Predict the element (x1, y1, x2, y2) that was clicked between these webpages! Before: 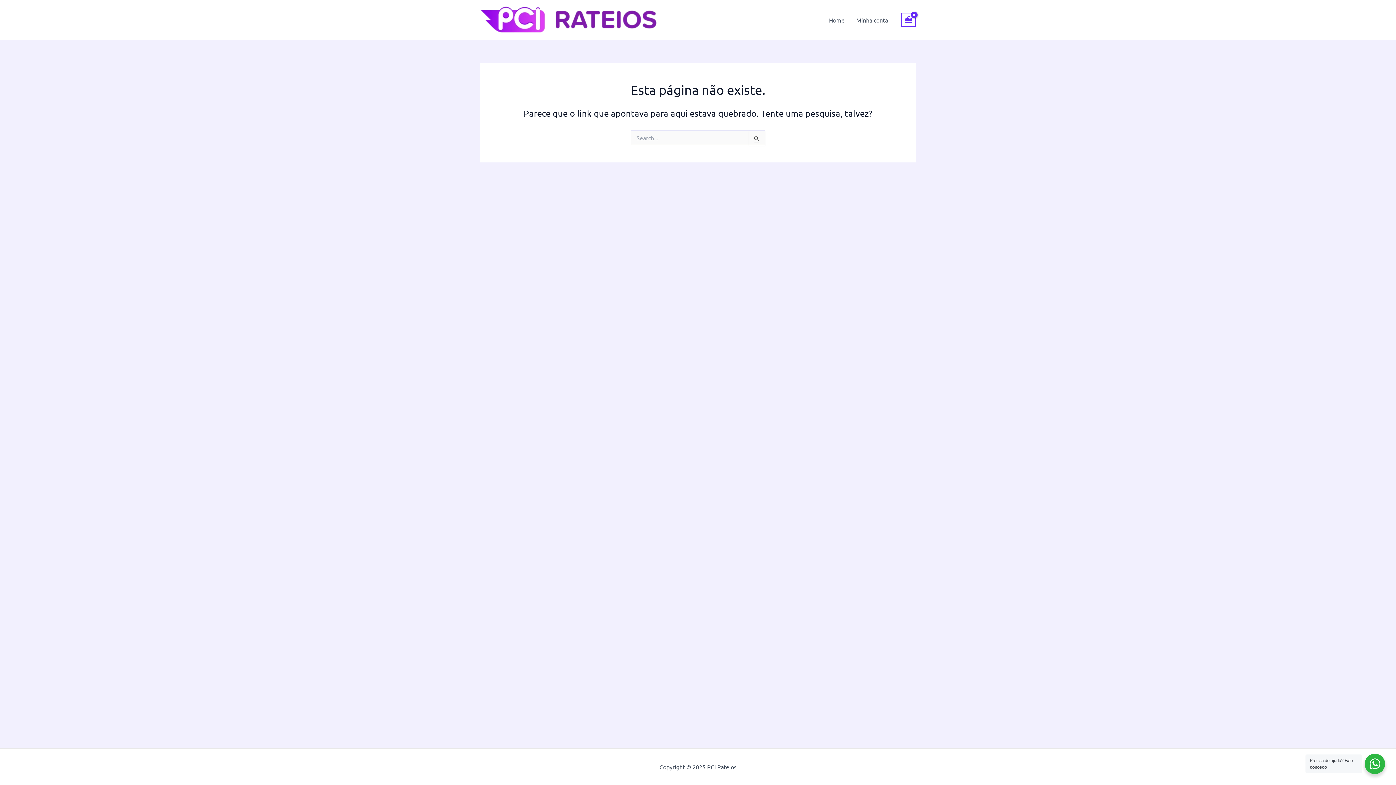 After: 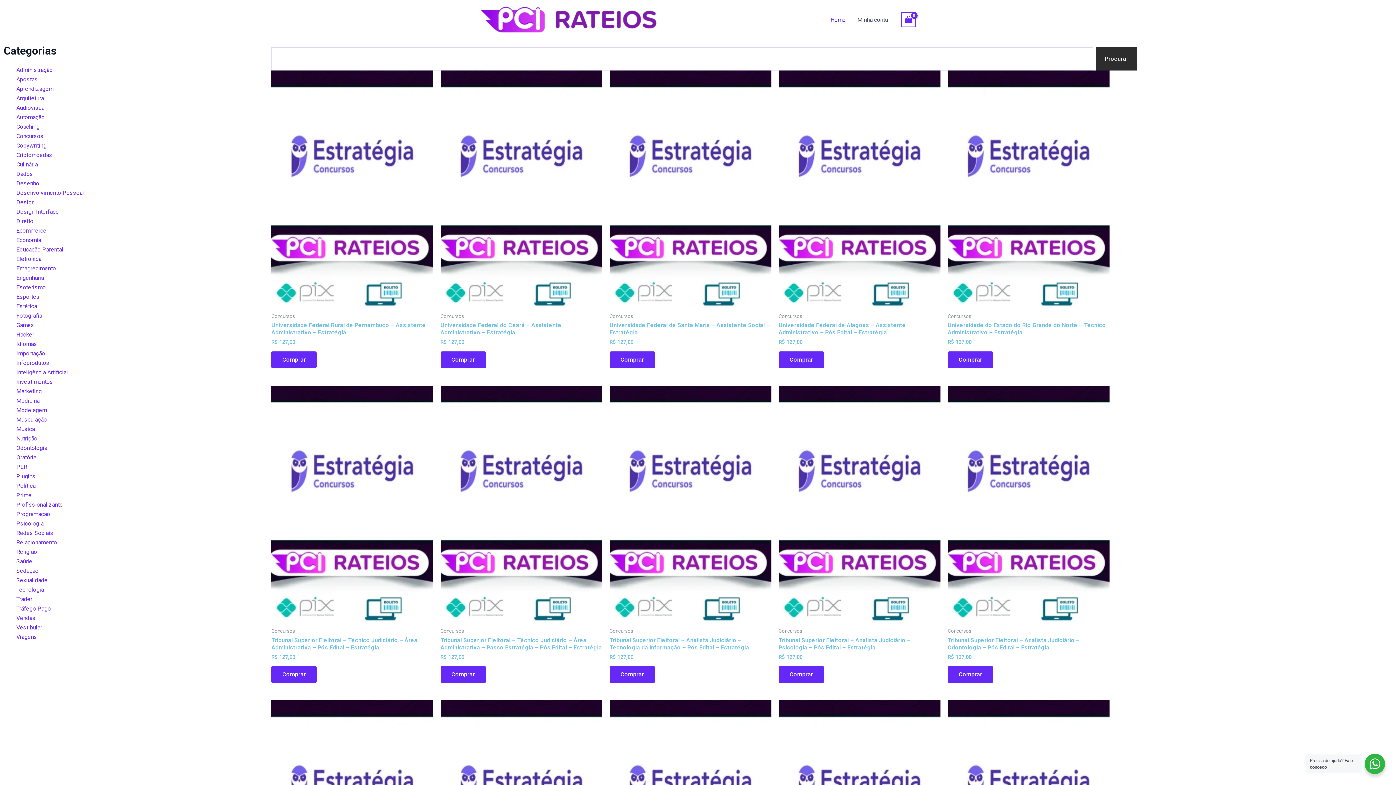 Action: bbox: (480, 15, 659, 22)